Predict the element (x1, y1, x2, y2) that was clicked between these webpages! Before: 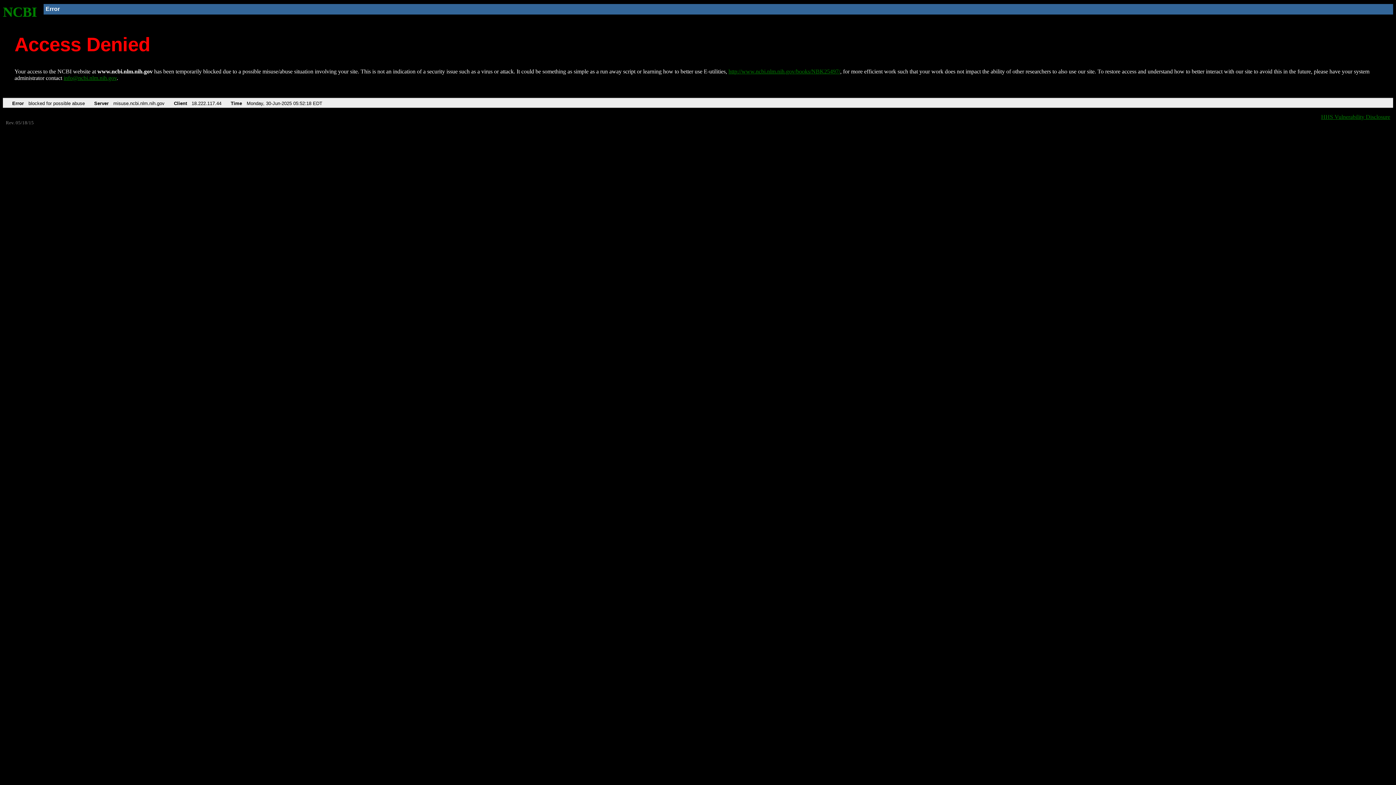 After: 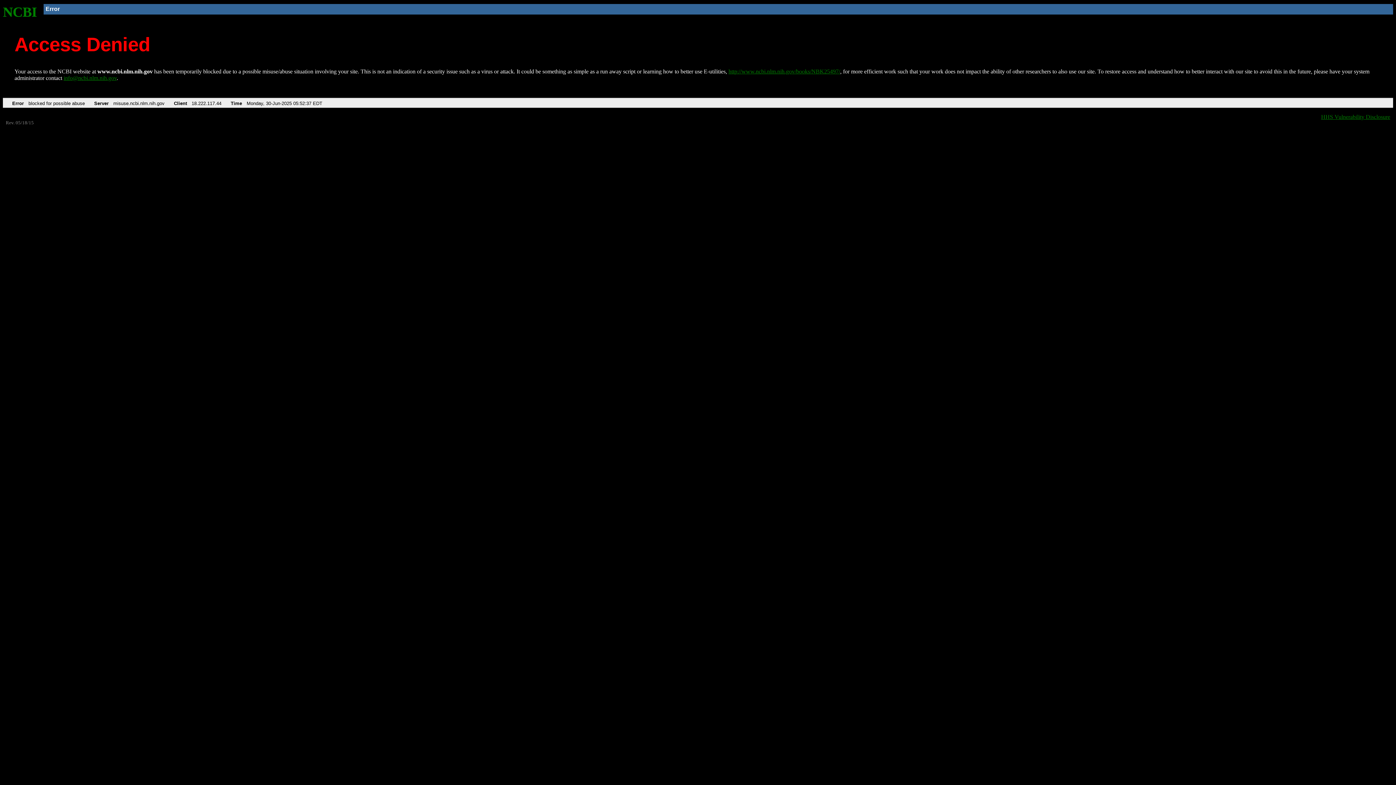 Action: label: NCBI bbox: (2, 4, 37, 19)